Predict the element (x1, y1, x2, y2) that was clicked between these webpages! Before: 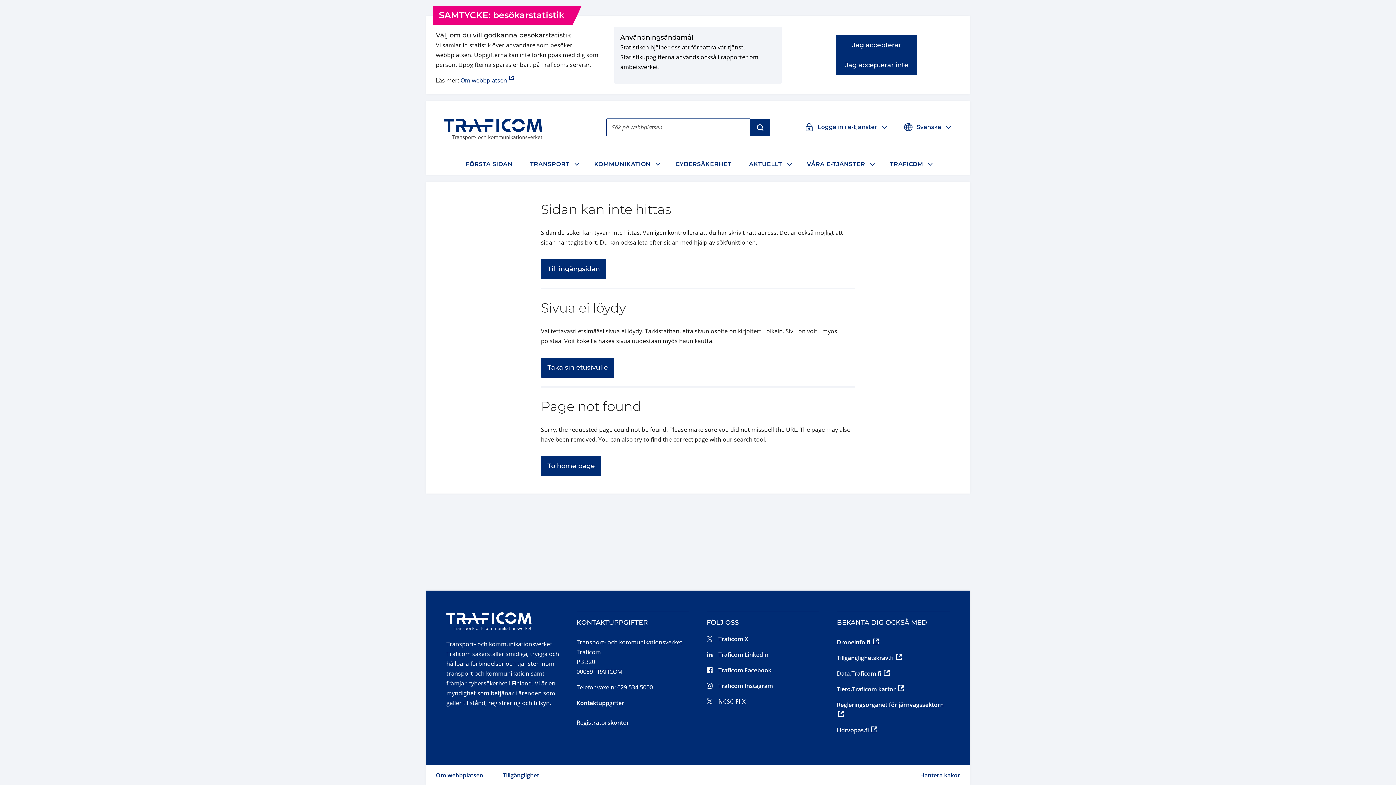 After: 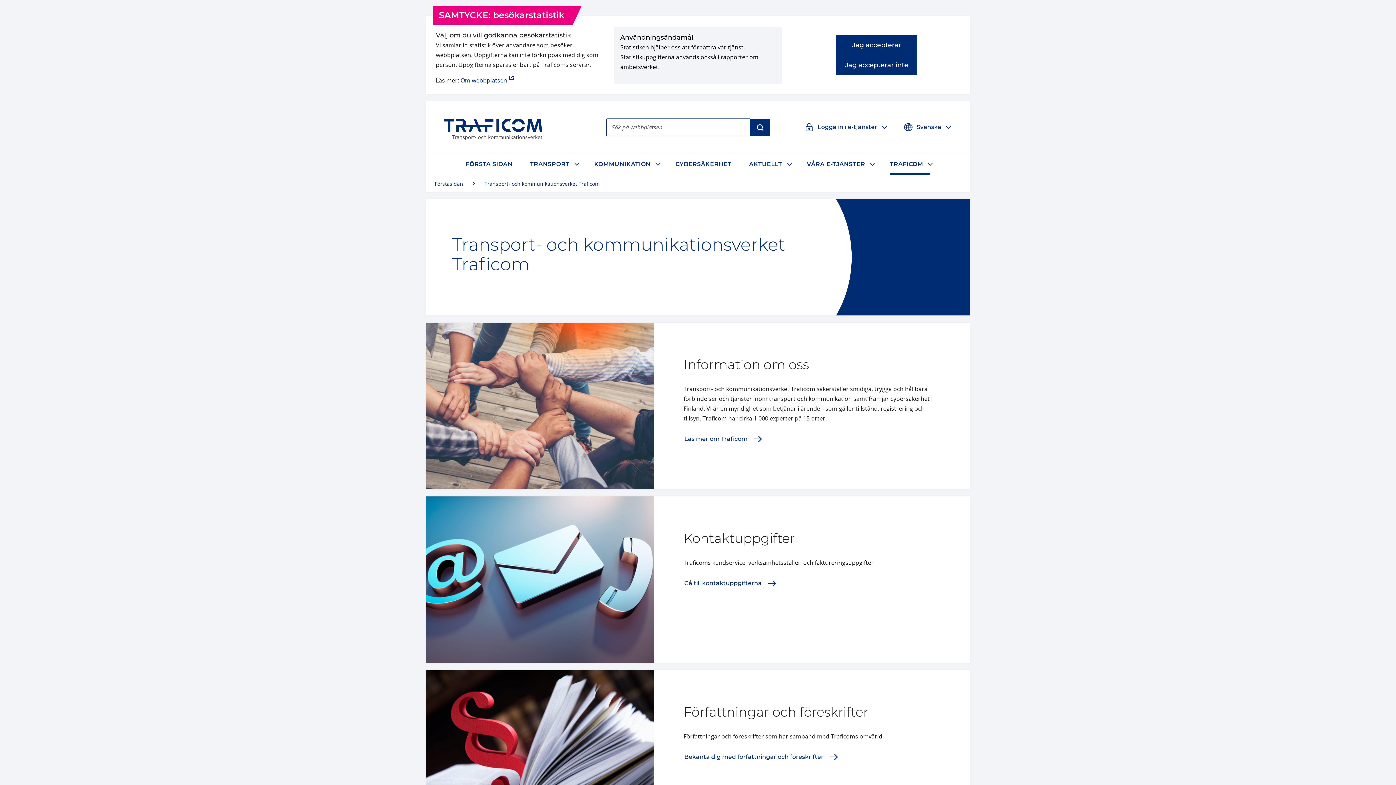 Action: bbox: (881, 153, 926, 174) label: TRAFICOM